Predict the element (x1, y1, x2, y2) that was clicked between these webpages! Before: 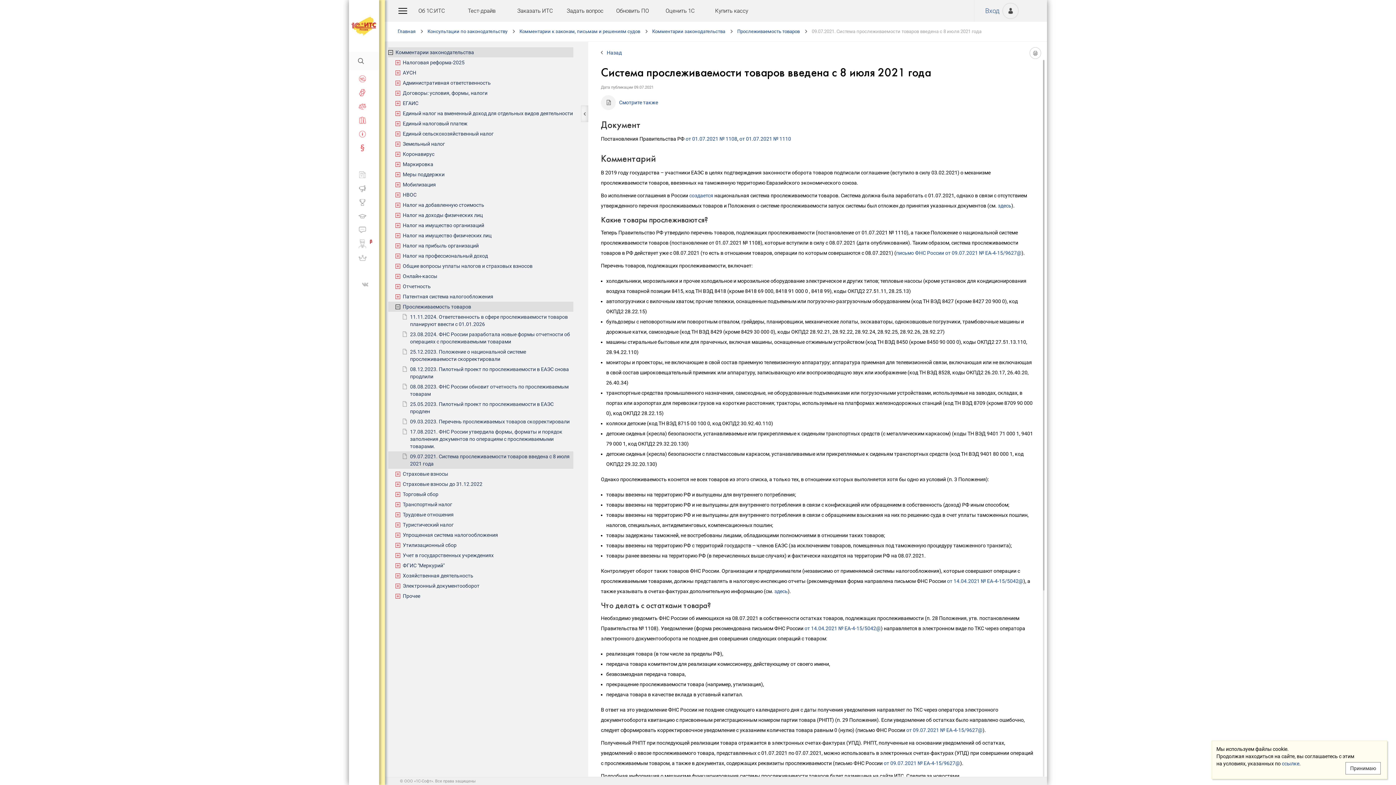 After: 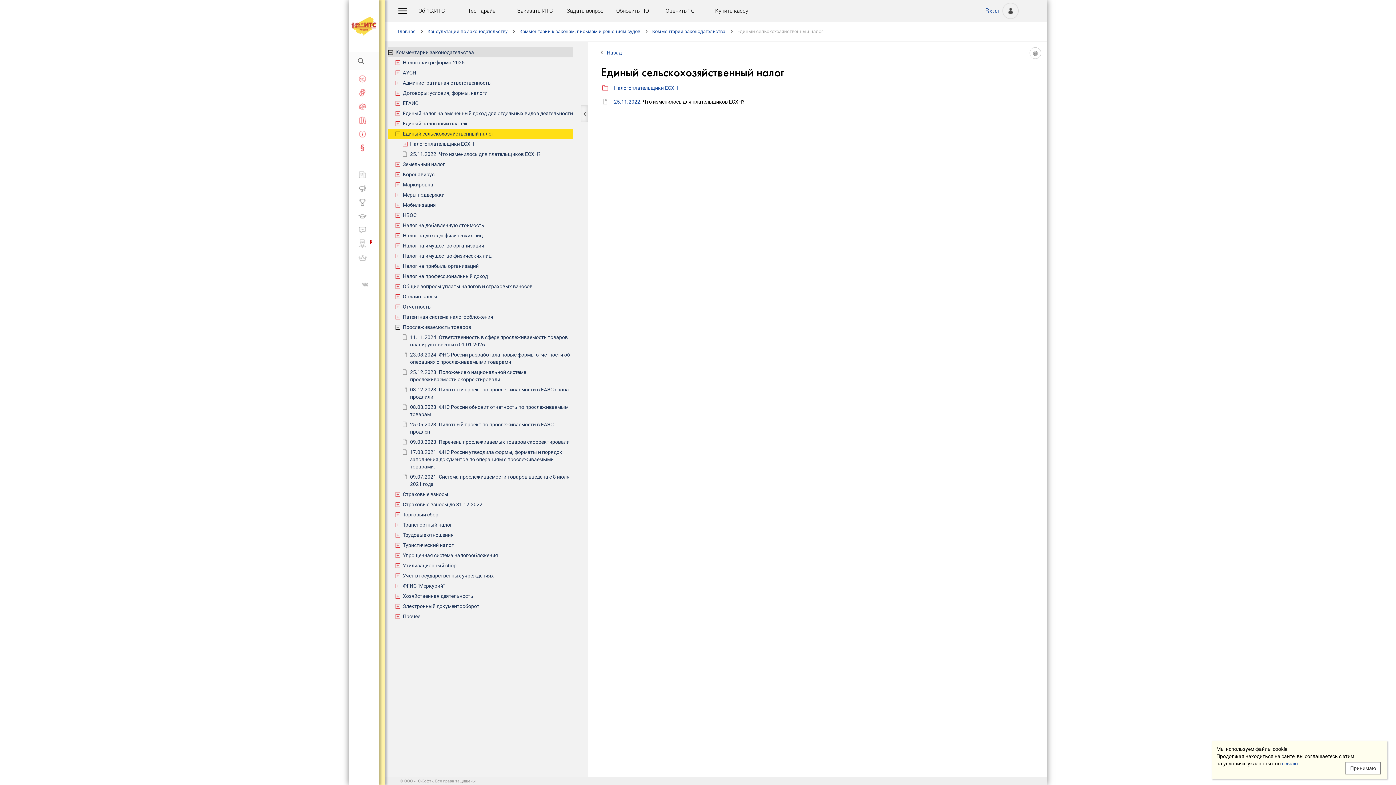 Action: label: Единый сельскохозяйственный налог bbox: (402, 128, 573, 138)